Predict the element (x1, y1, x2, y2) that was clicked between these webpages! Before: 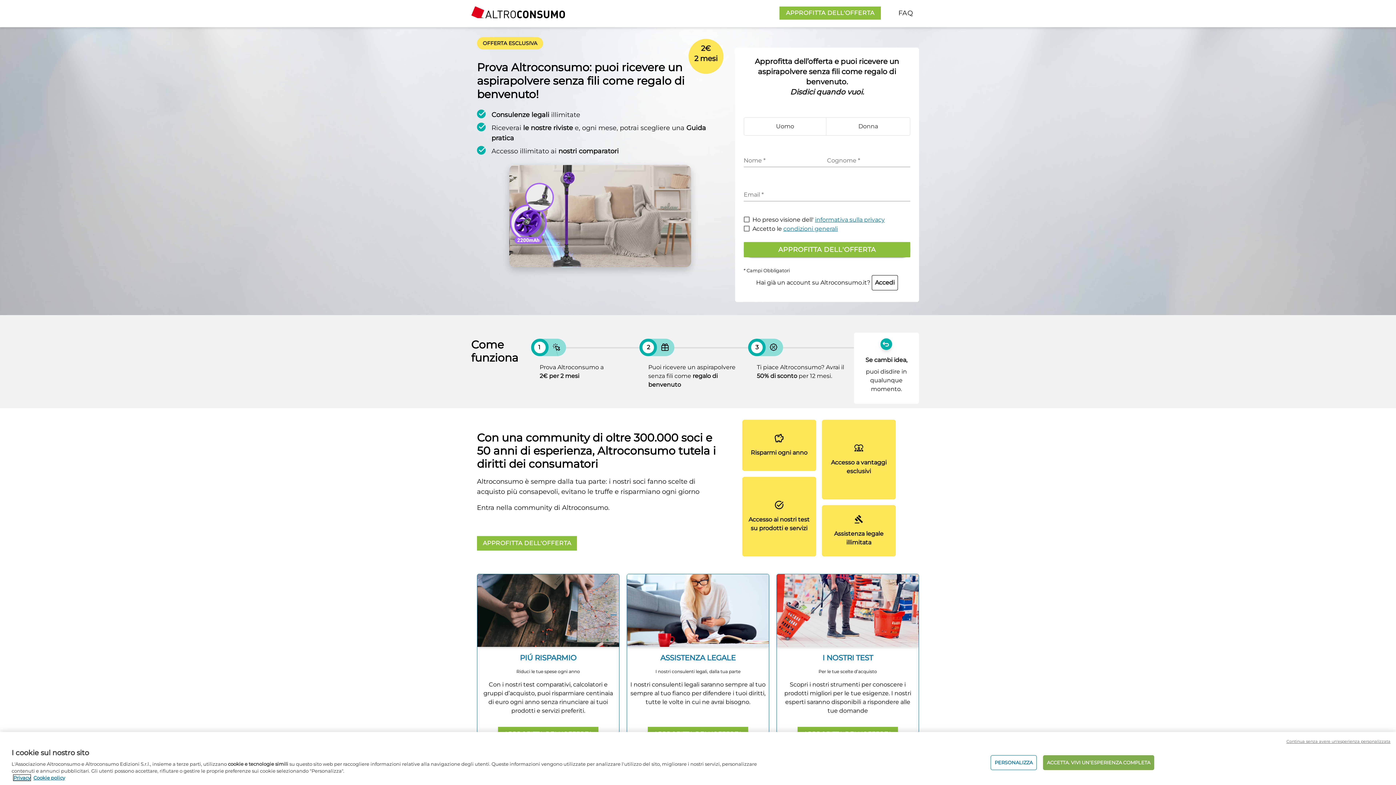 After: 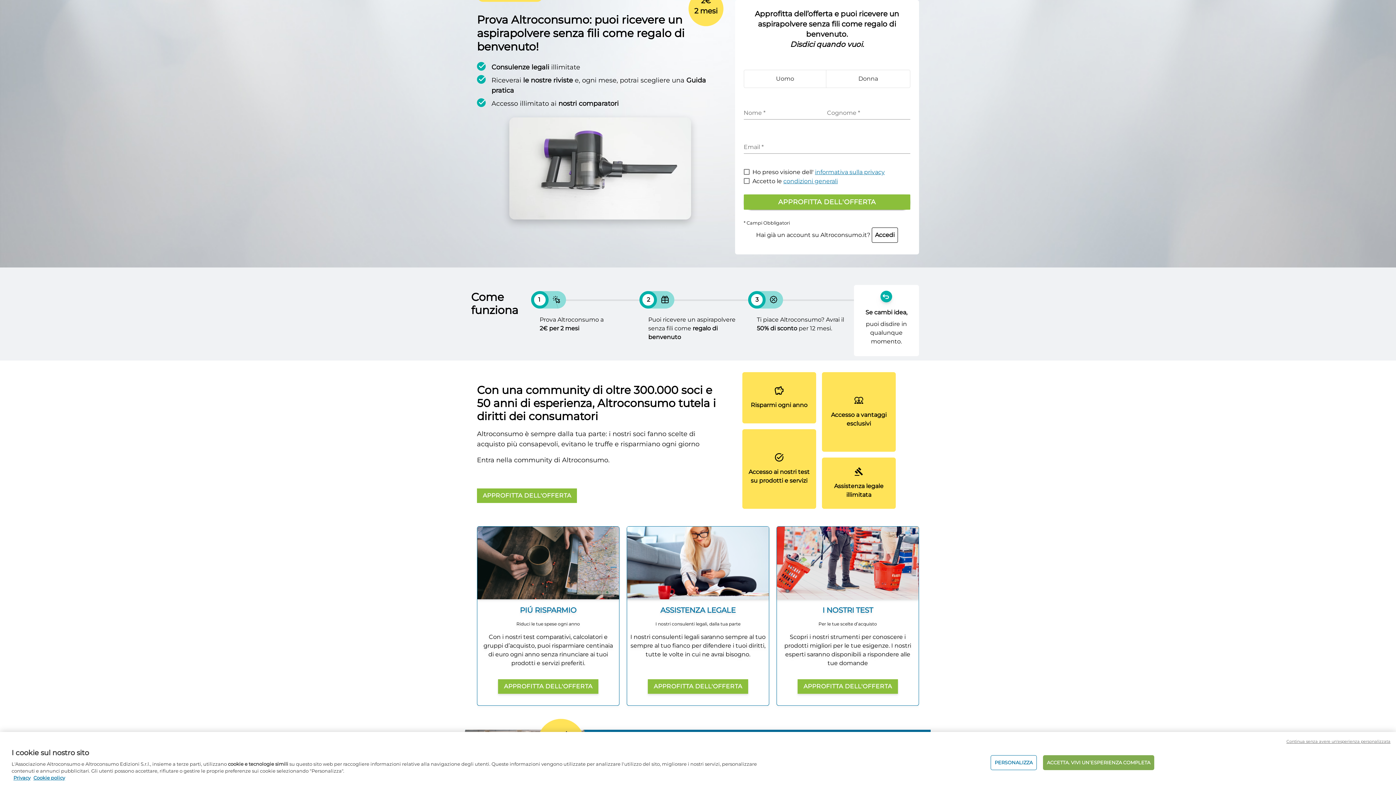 Action: bbox: (477, 536, 577, 551) label: APPROFITTA DELL'OFFERTA